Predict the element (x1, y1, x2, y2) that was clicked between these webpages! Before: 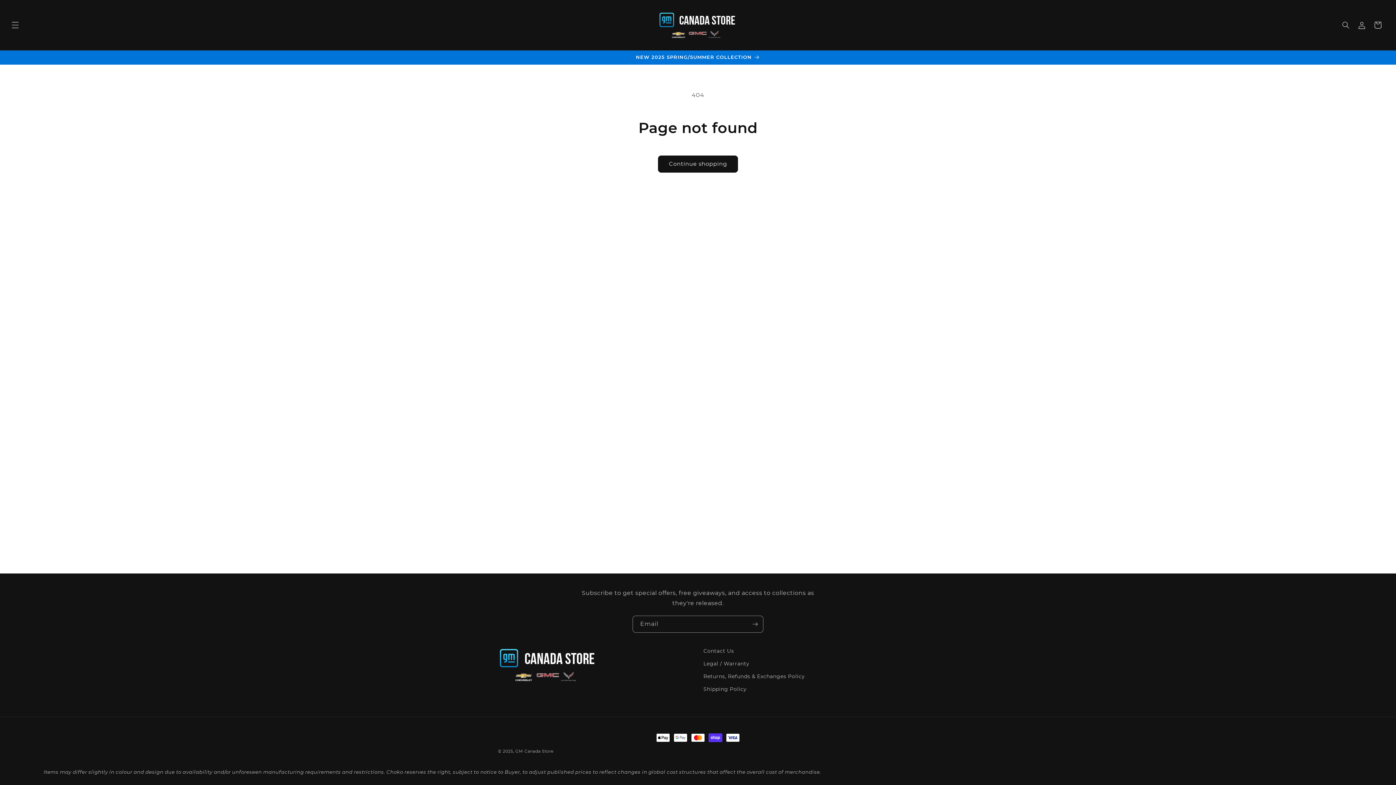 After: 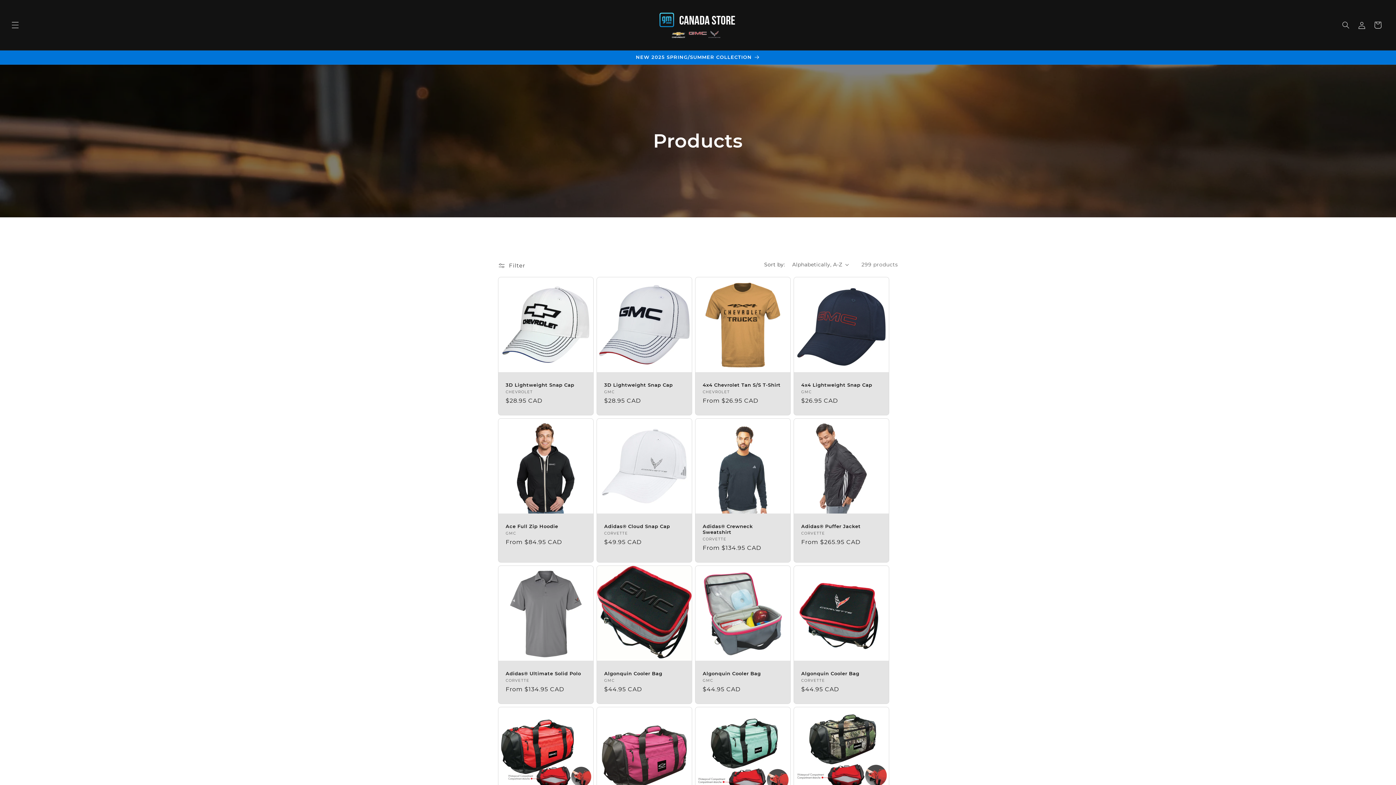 Action: label: Continue shopping bbox: (658, 155, 738, 172)